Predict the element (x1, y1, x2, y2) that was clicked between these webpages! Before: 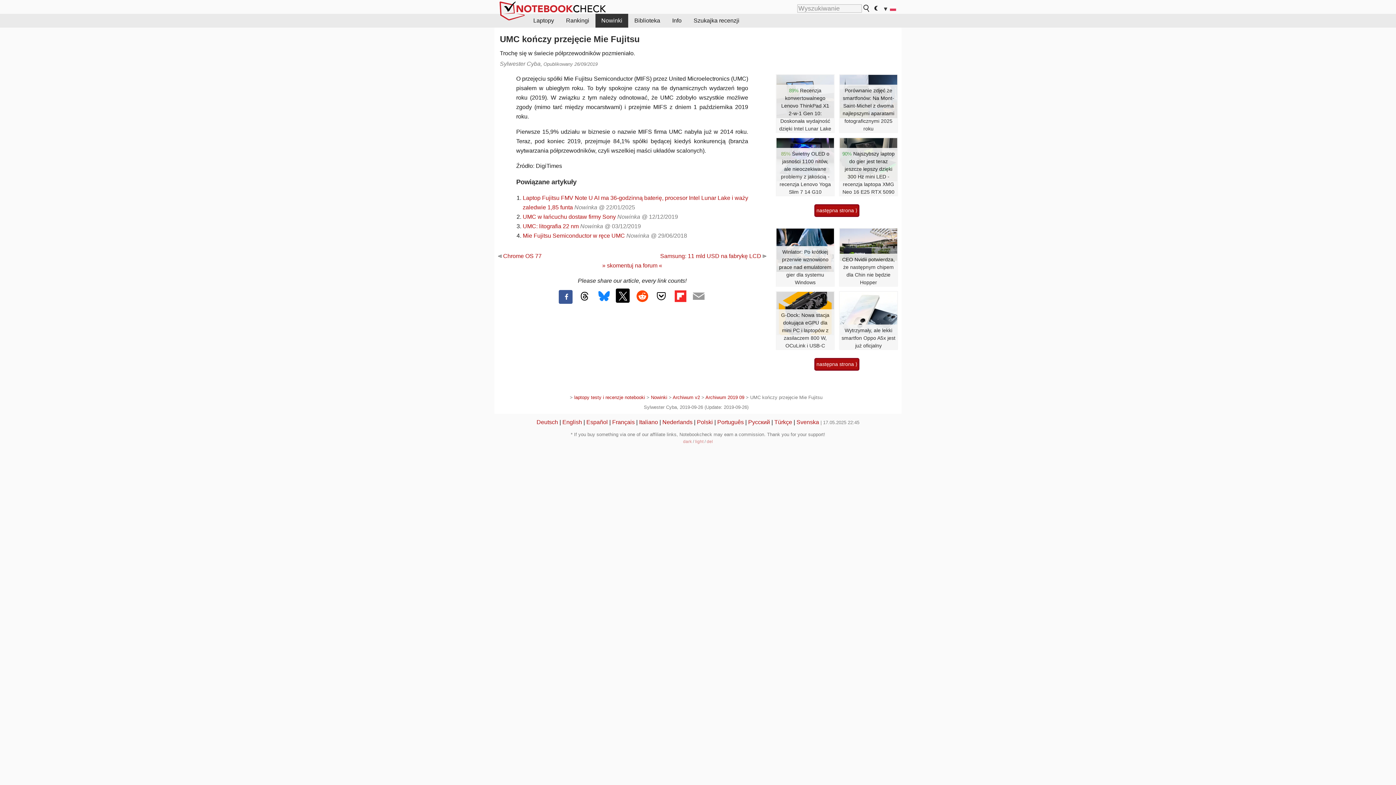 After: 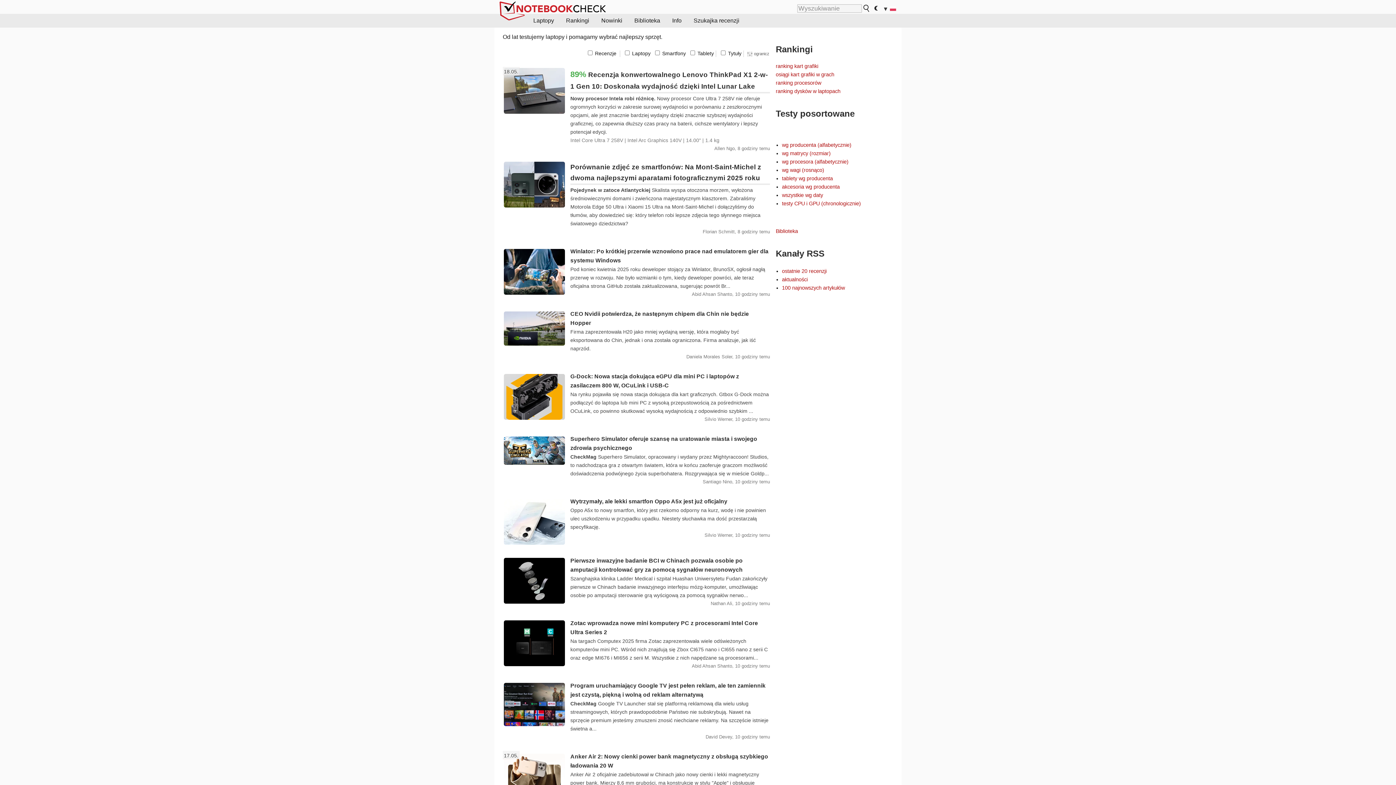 Action: bbox: (574, 394, 645, 400) label: laptopy testy i recenzje notebooki